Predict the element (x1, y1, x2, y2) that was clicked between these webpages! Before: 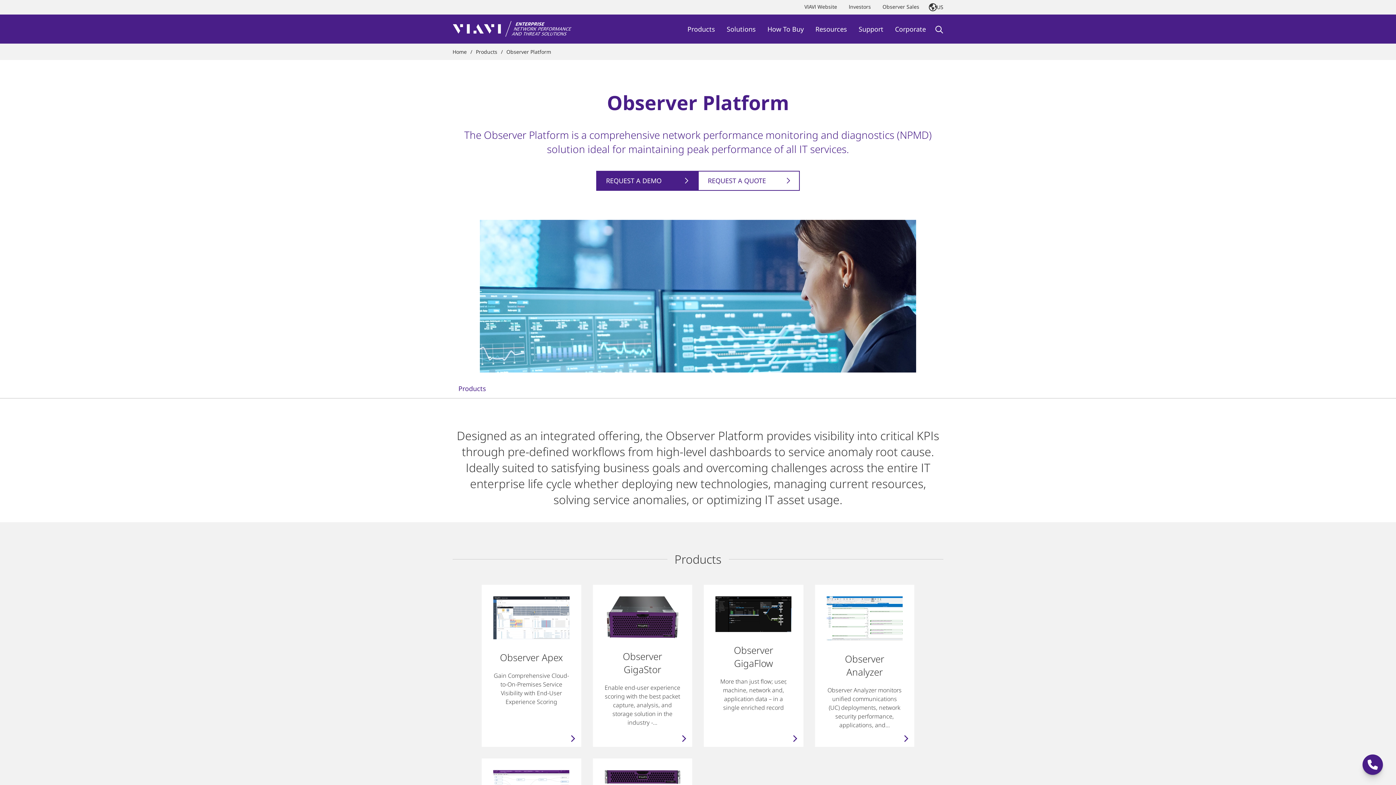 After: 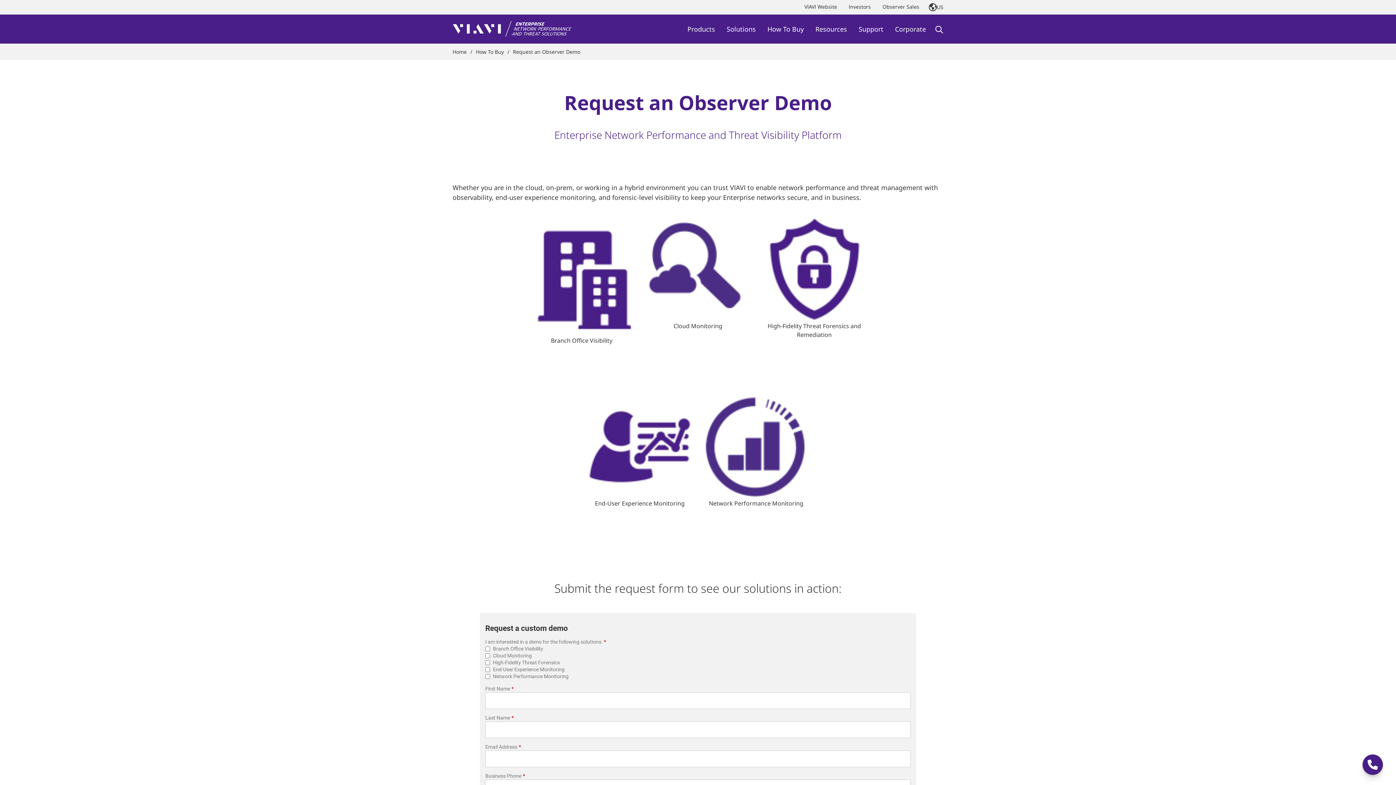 Action: label: REQUEST A DEMO bbox: (596, 170, 698, 190)